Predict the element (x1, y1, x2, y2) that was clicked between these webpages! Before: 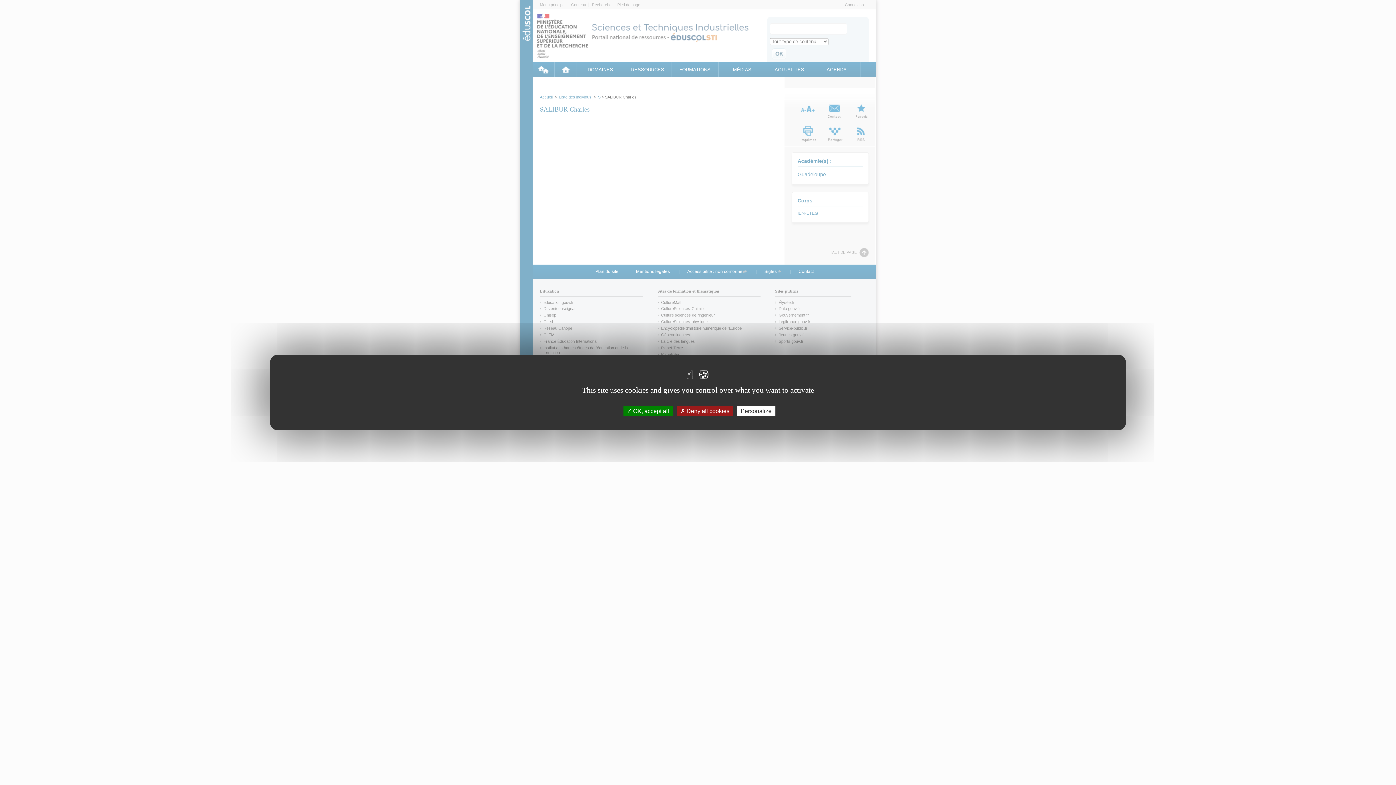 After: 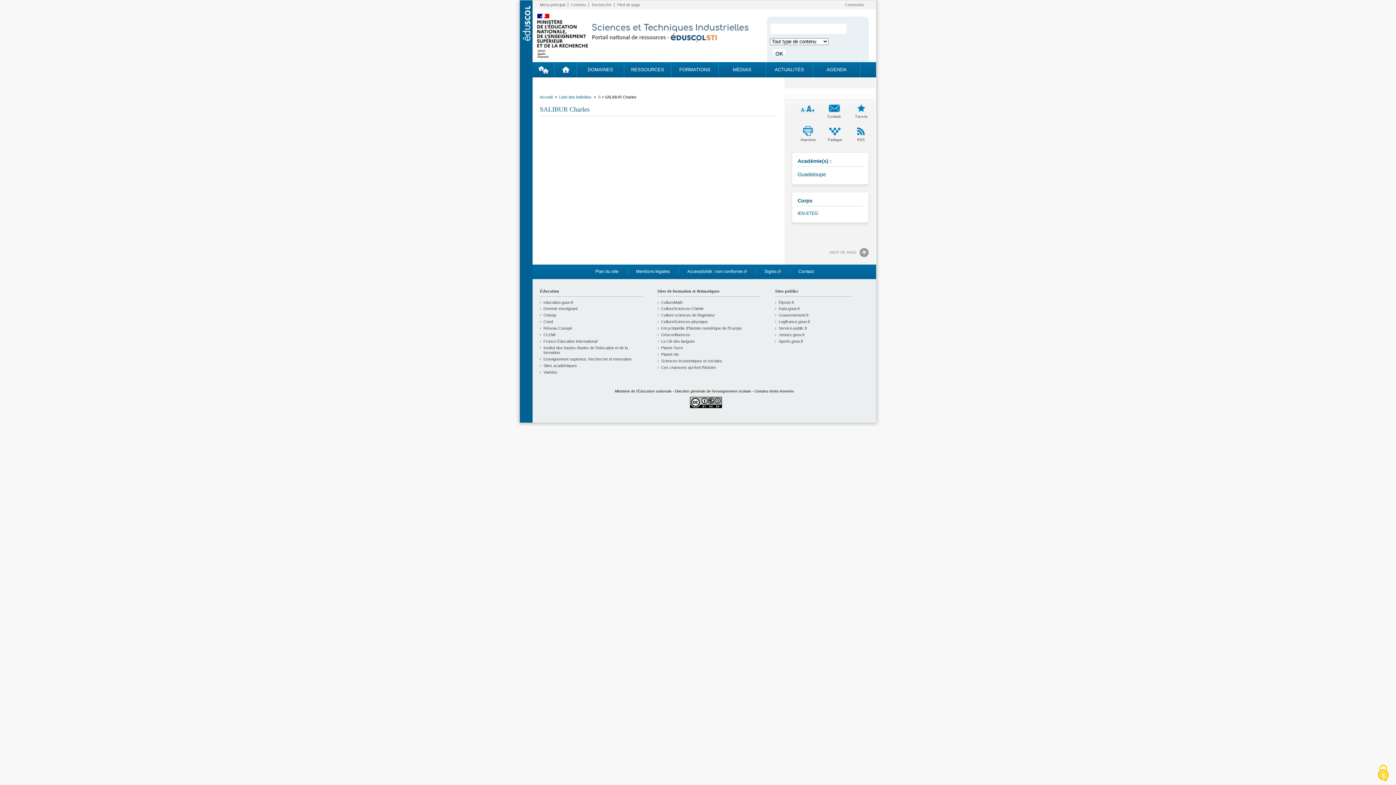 Action: bbox: (676, 406, 733, 416) label:  Deny all cookies